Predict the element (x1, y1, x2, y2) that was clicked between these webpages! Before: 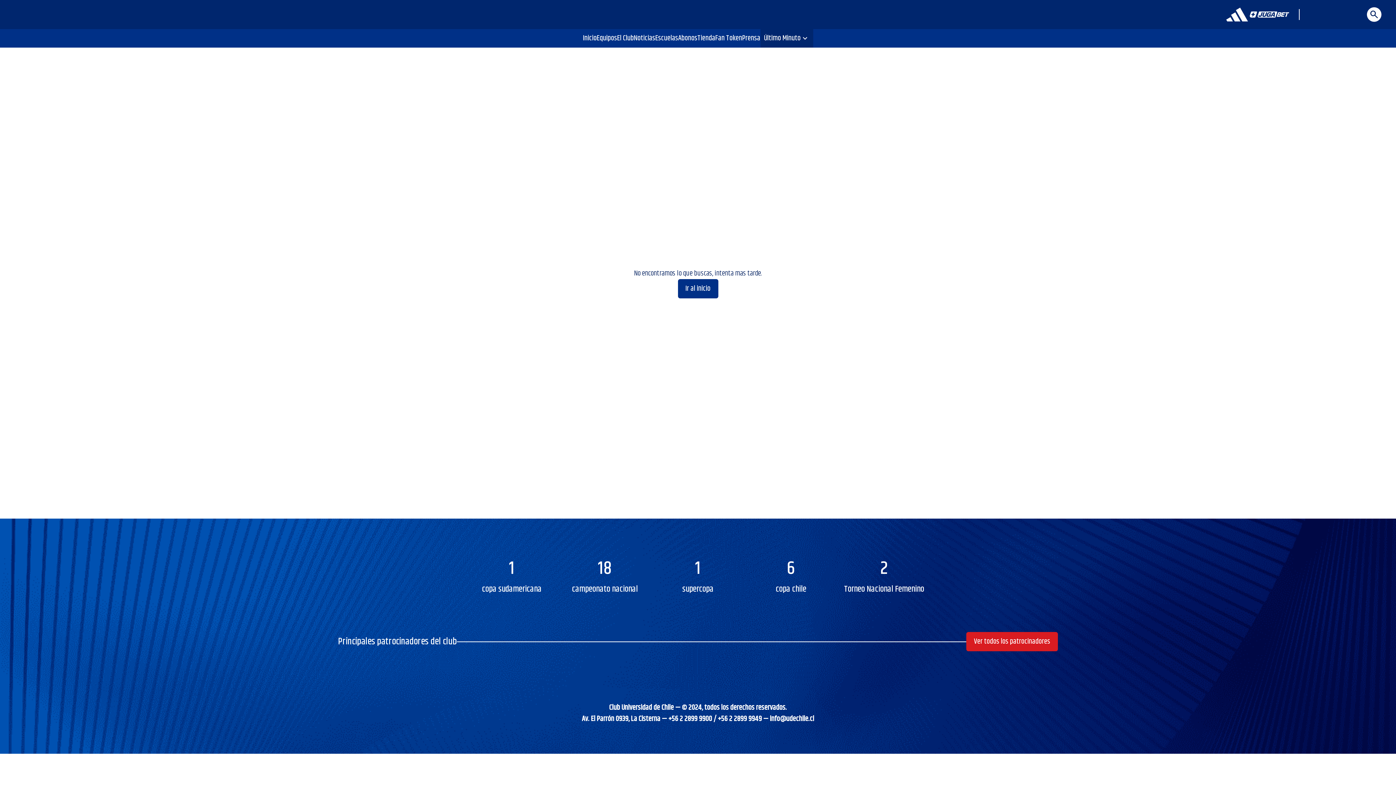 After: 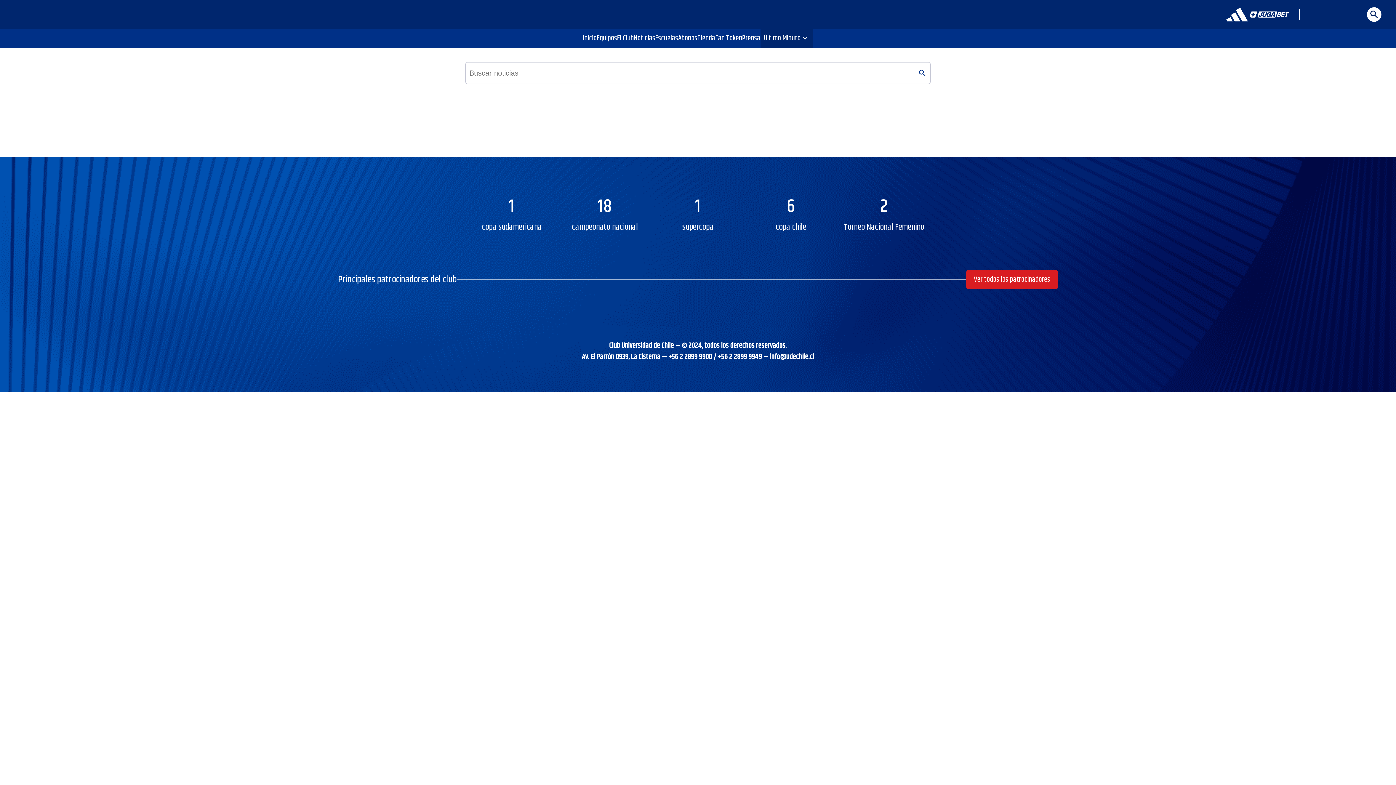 Action: label: search bbox: (1367, 7, 1381, 21)